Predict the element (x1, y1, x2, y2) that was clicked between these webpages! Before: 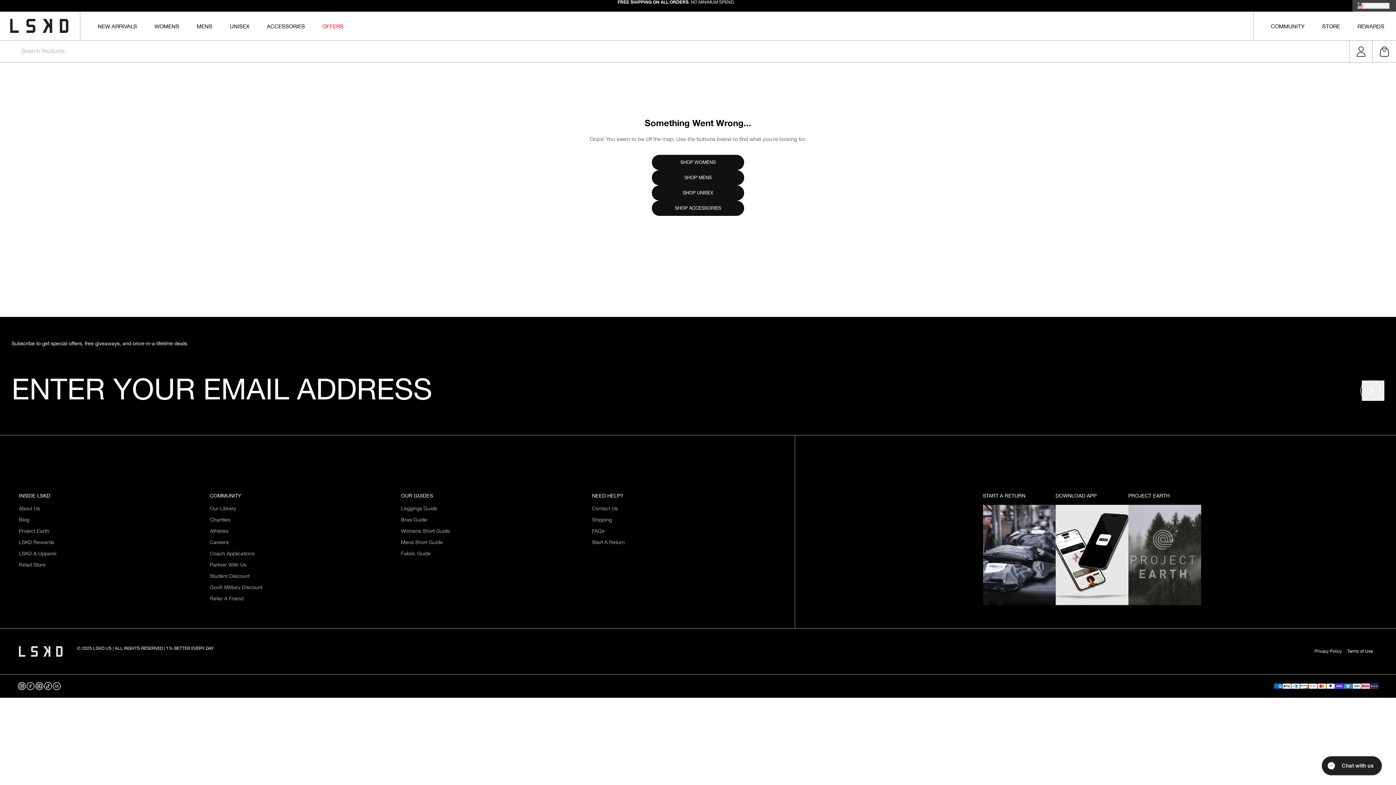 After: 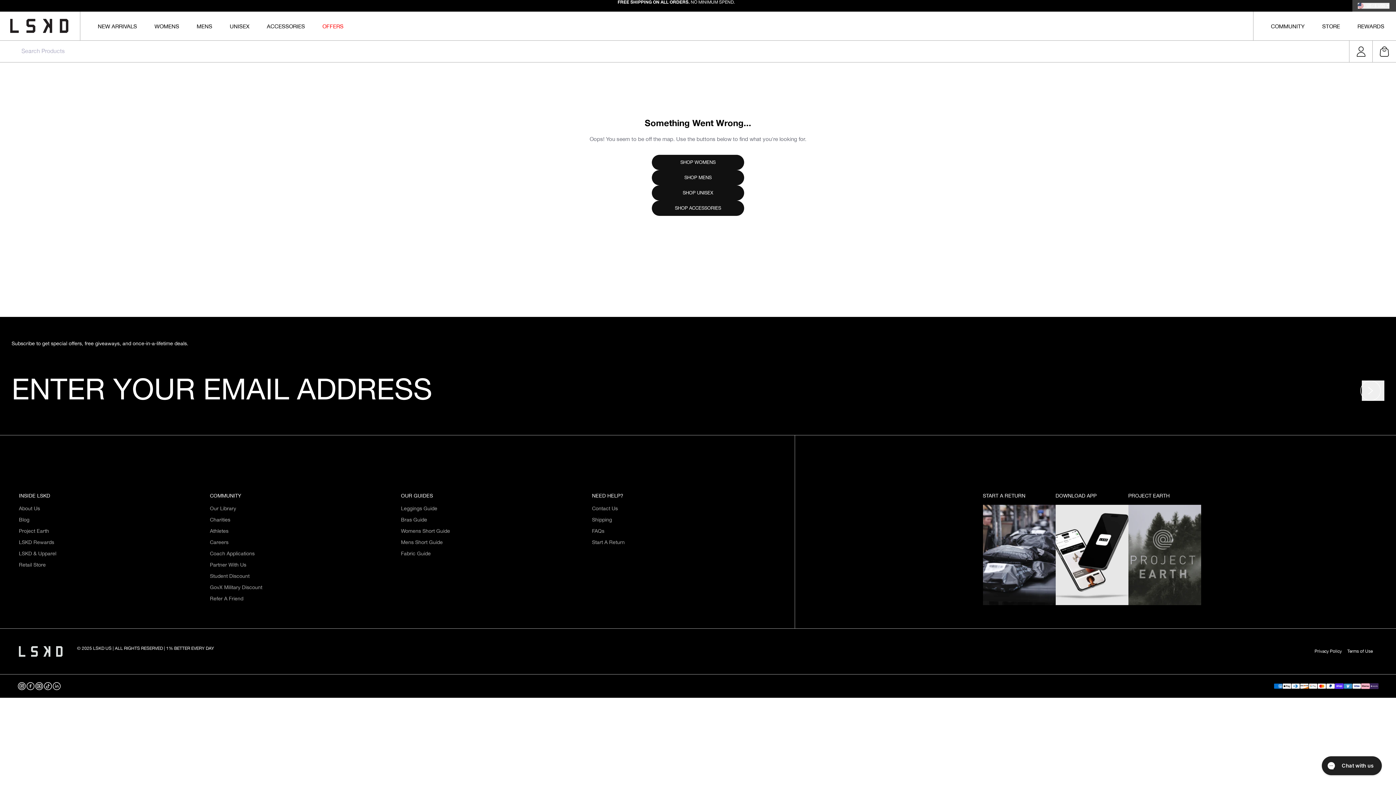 Action: label: LinkedIn bbox: (52, 682, 61, 690)